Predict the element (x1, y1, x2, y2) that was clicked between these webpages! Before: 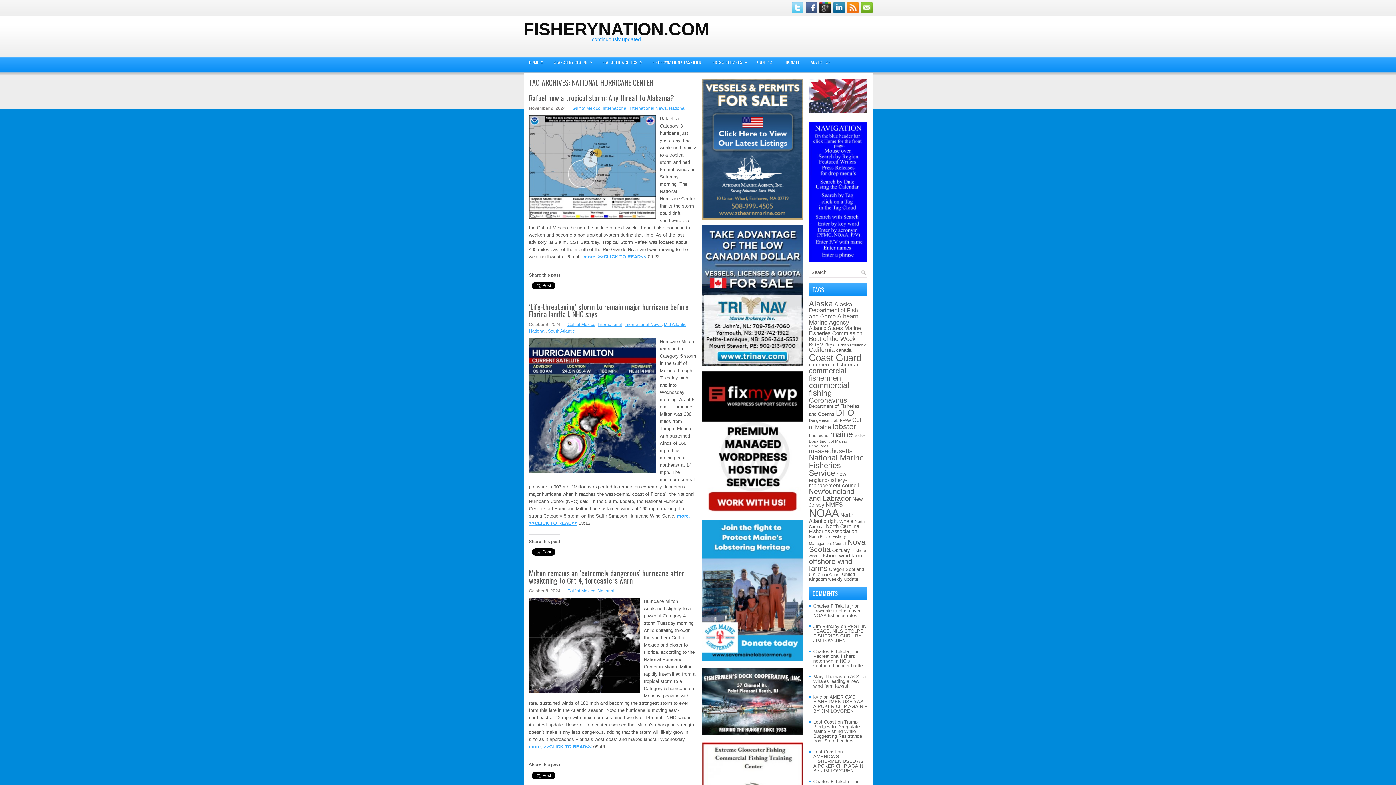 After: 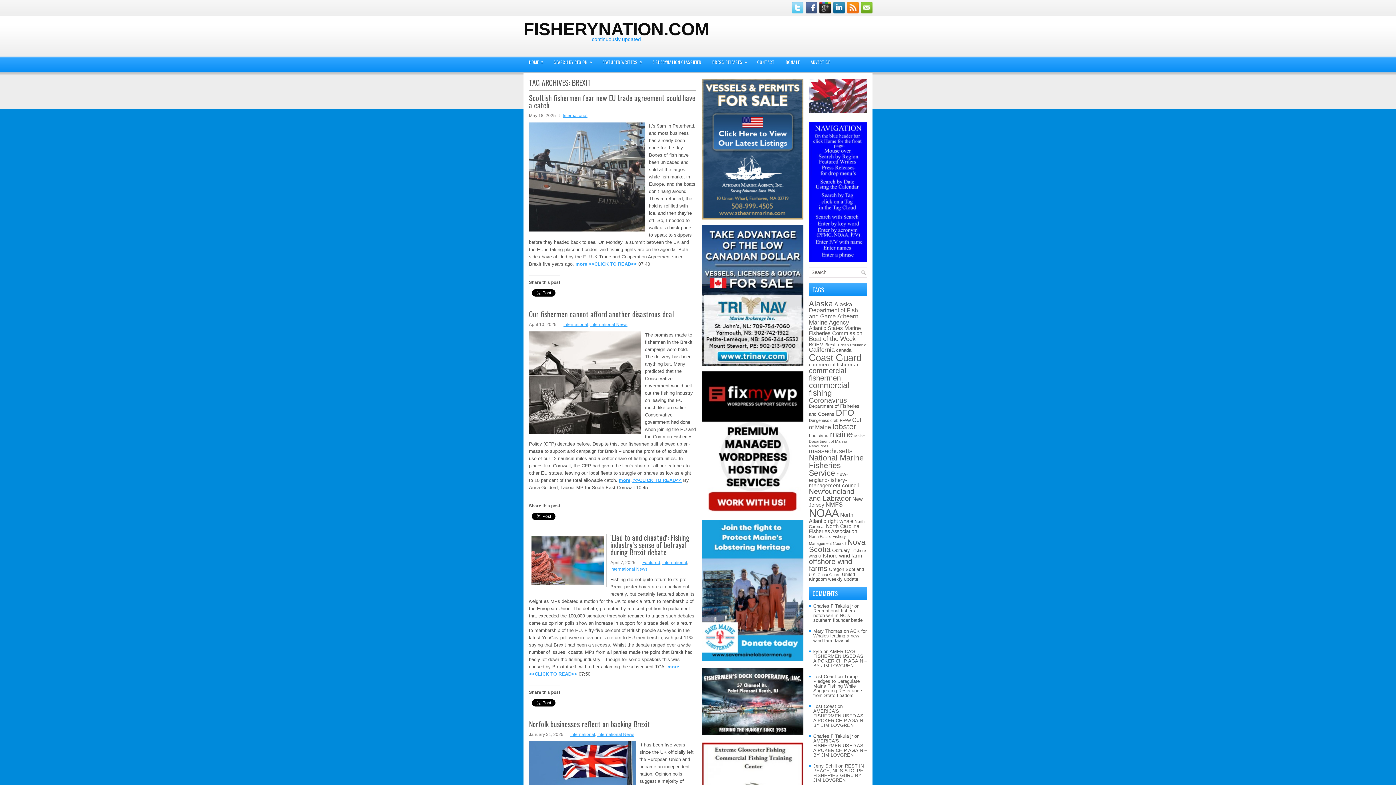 Action: label: Brexit (284 items) bbox: (825, 342, 836, 347)